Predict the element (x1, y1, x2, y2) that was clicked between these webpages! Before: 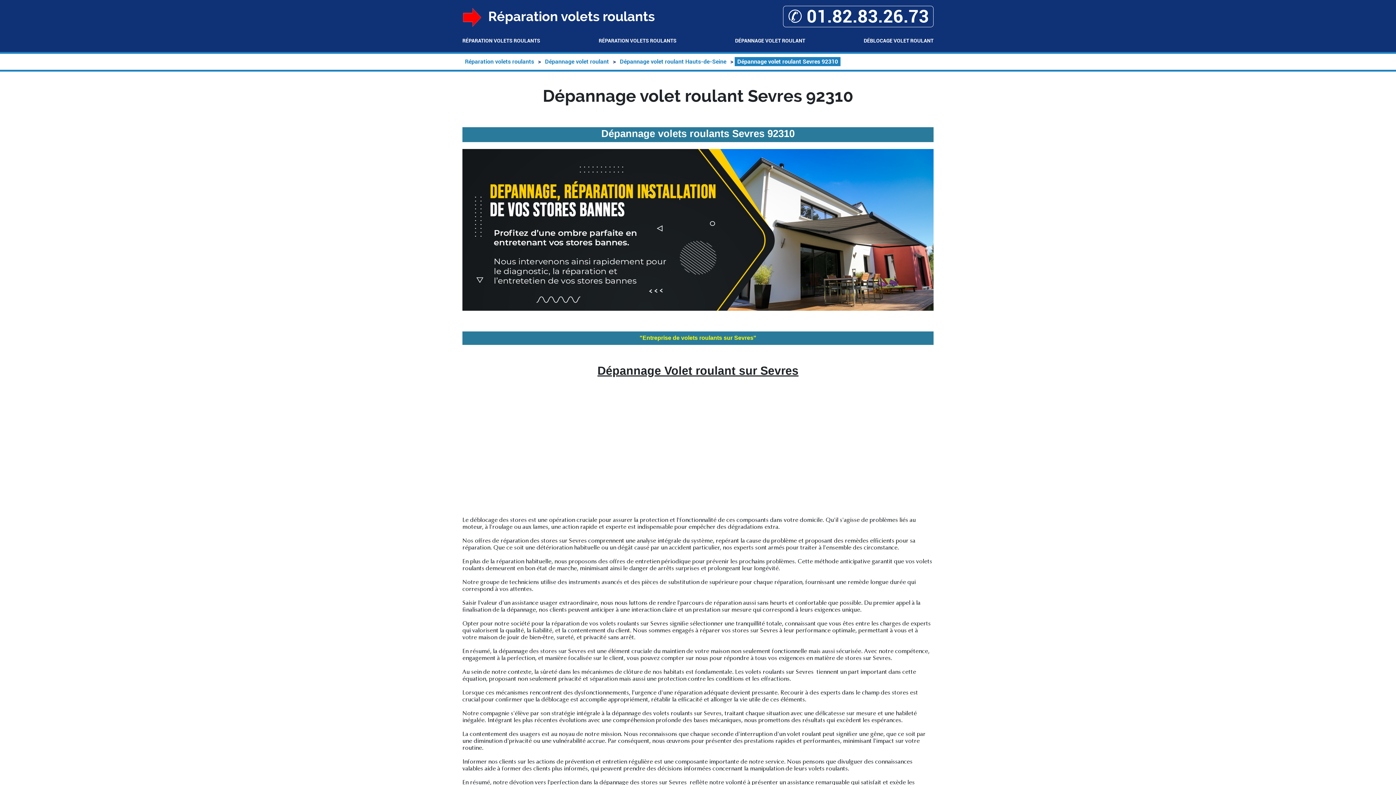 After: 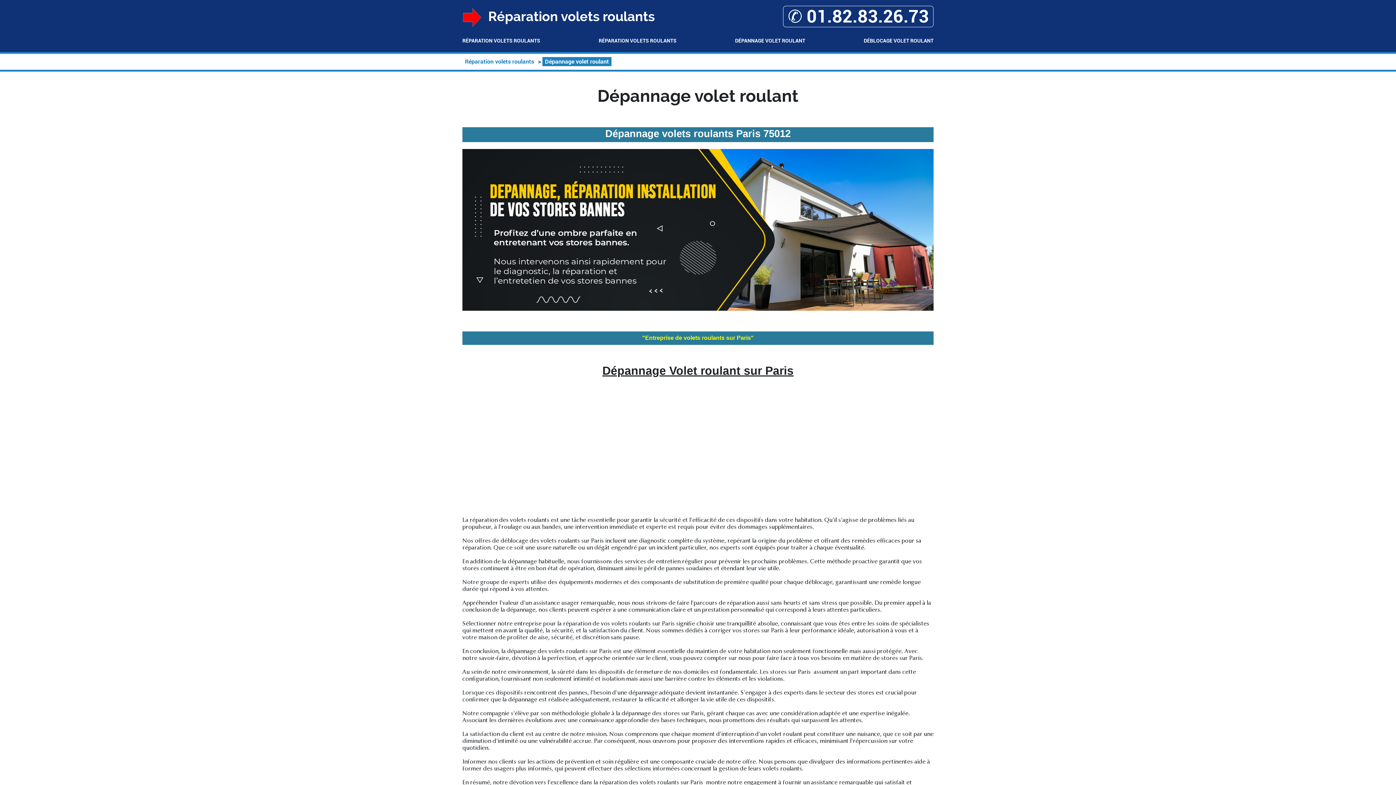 Action: bbox: (542, 57, 611, 66) label: Dépannage volet roulant